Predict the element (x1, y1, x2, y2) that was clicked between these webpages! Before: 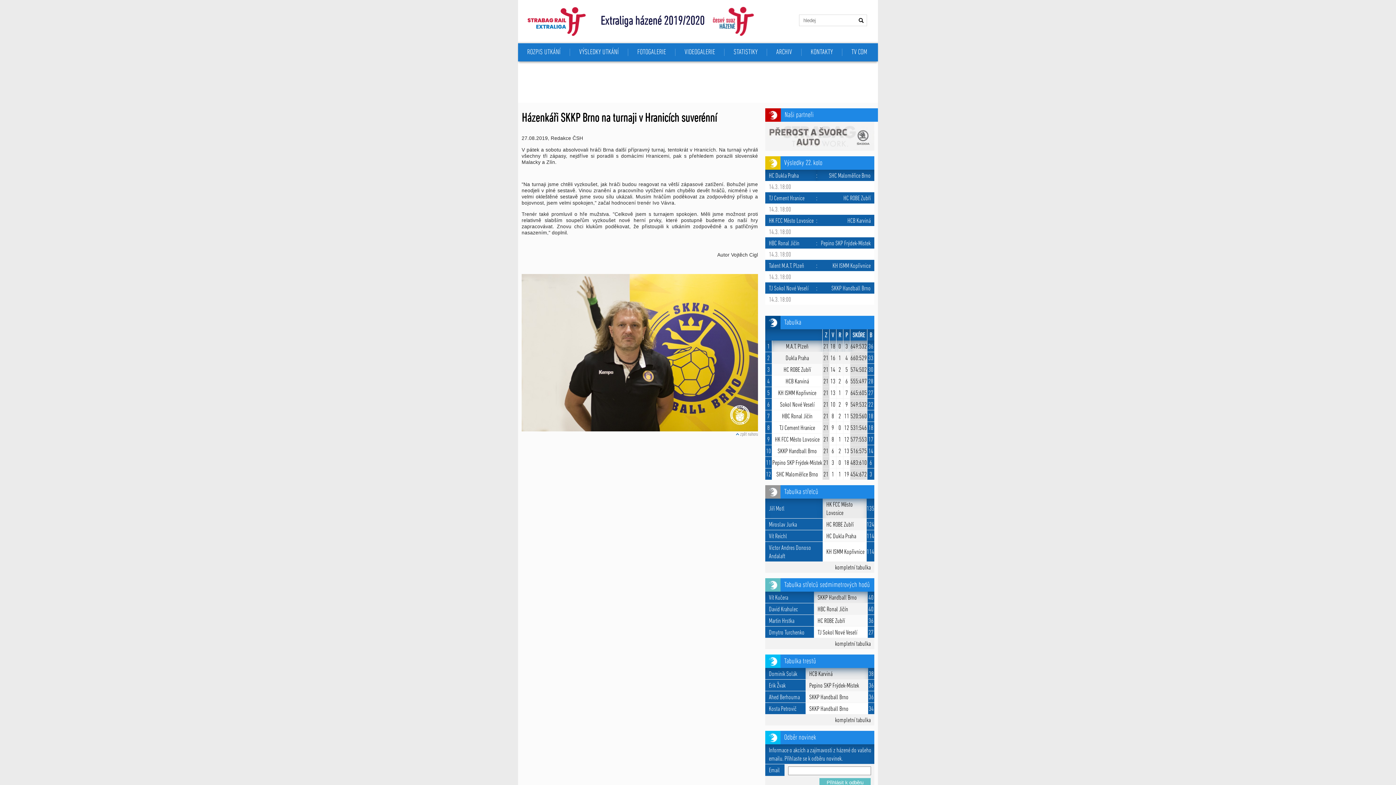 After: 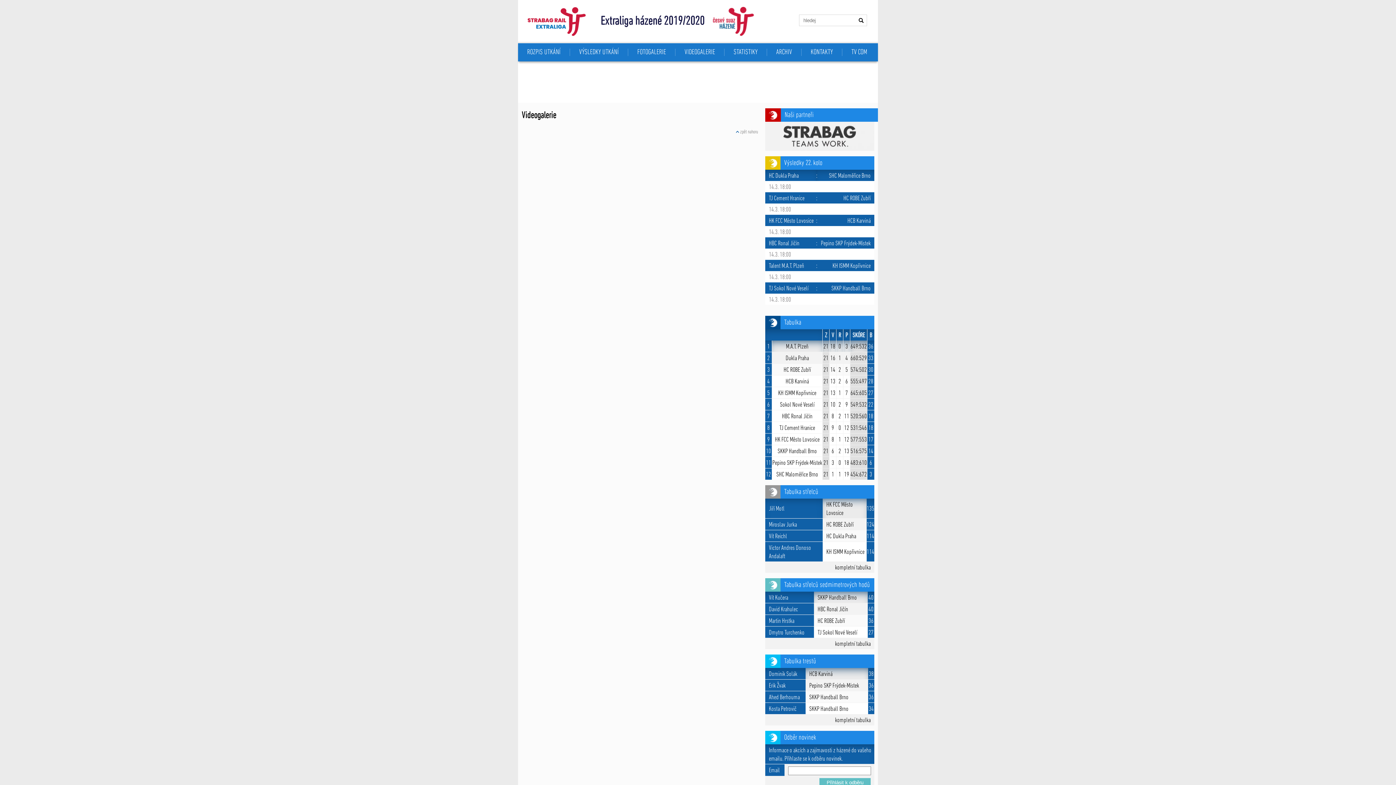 Action: bbox: (675, 48, 724, 56) label: VIDEOGALERIE